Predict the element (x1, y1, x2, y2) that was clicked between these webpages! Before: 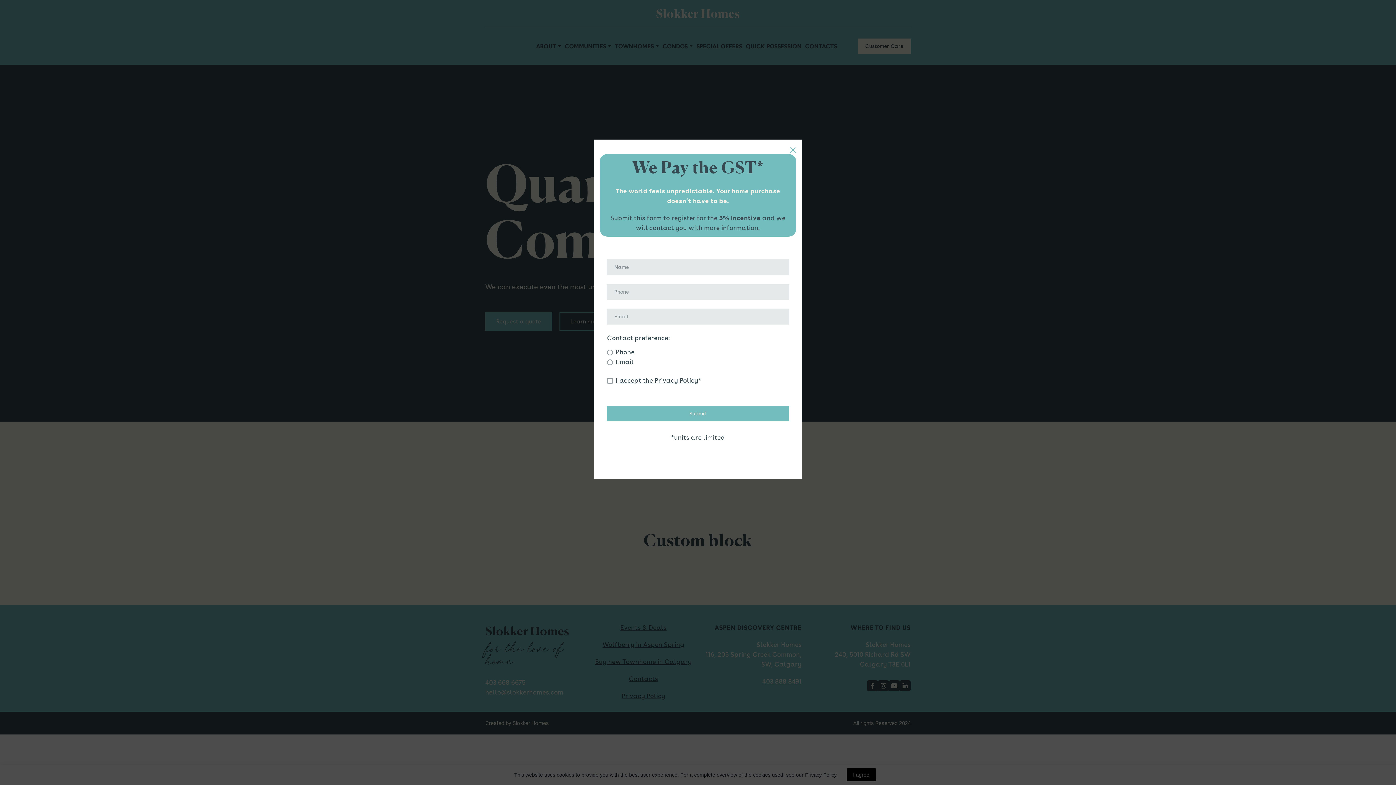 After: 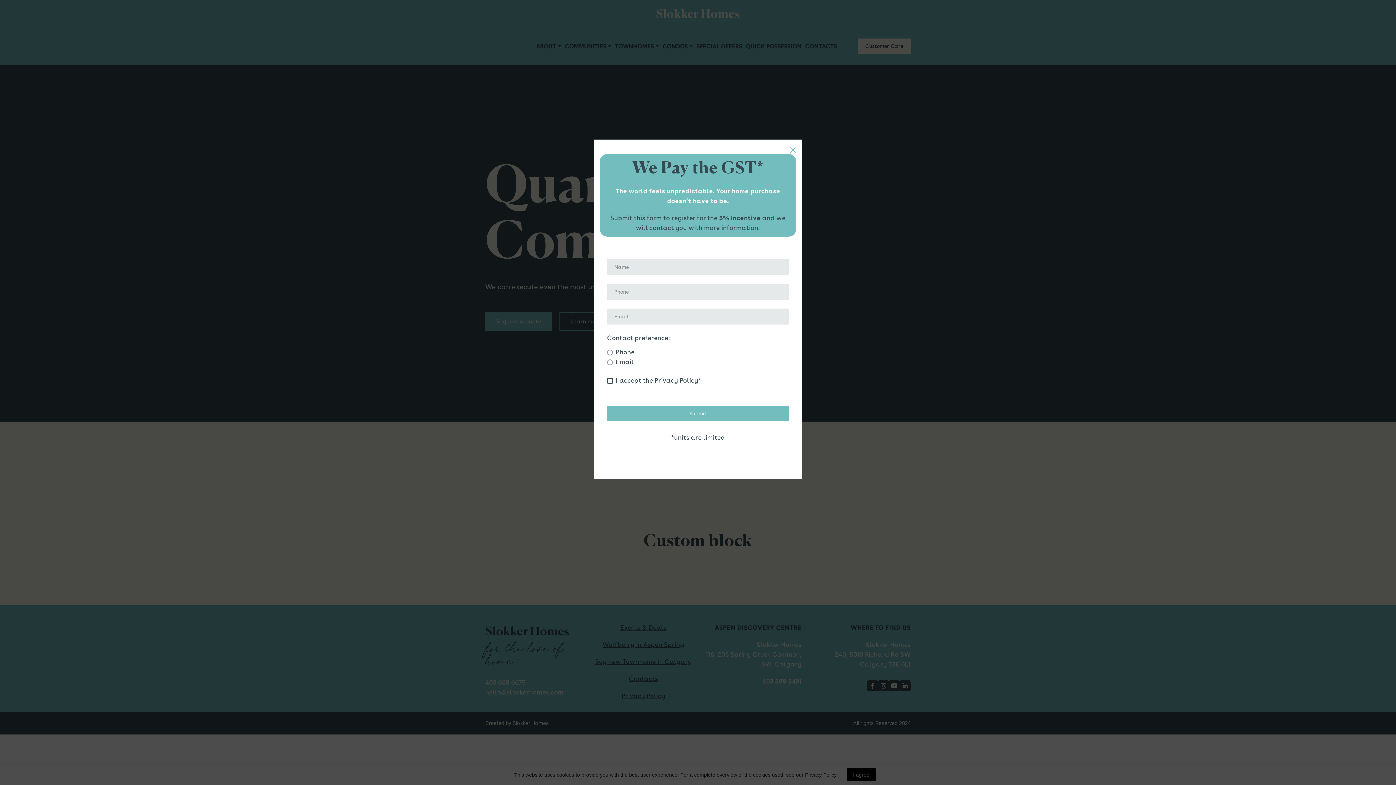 Action: bbox: (616, 377, 698, 384) label: I accept the Privacy Policy